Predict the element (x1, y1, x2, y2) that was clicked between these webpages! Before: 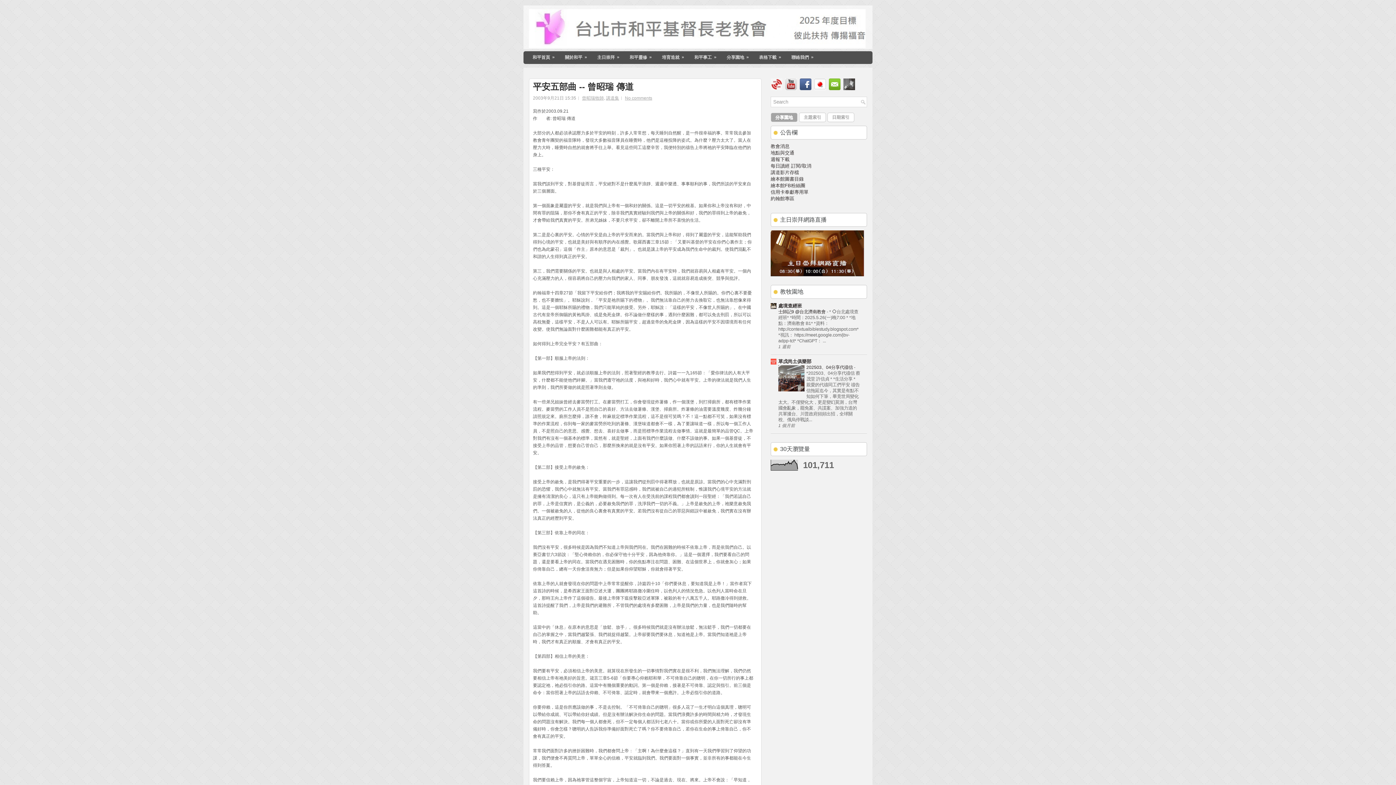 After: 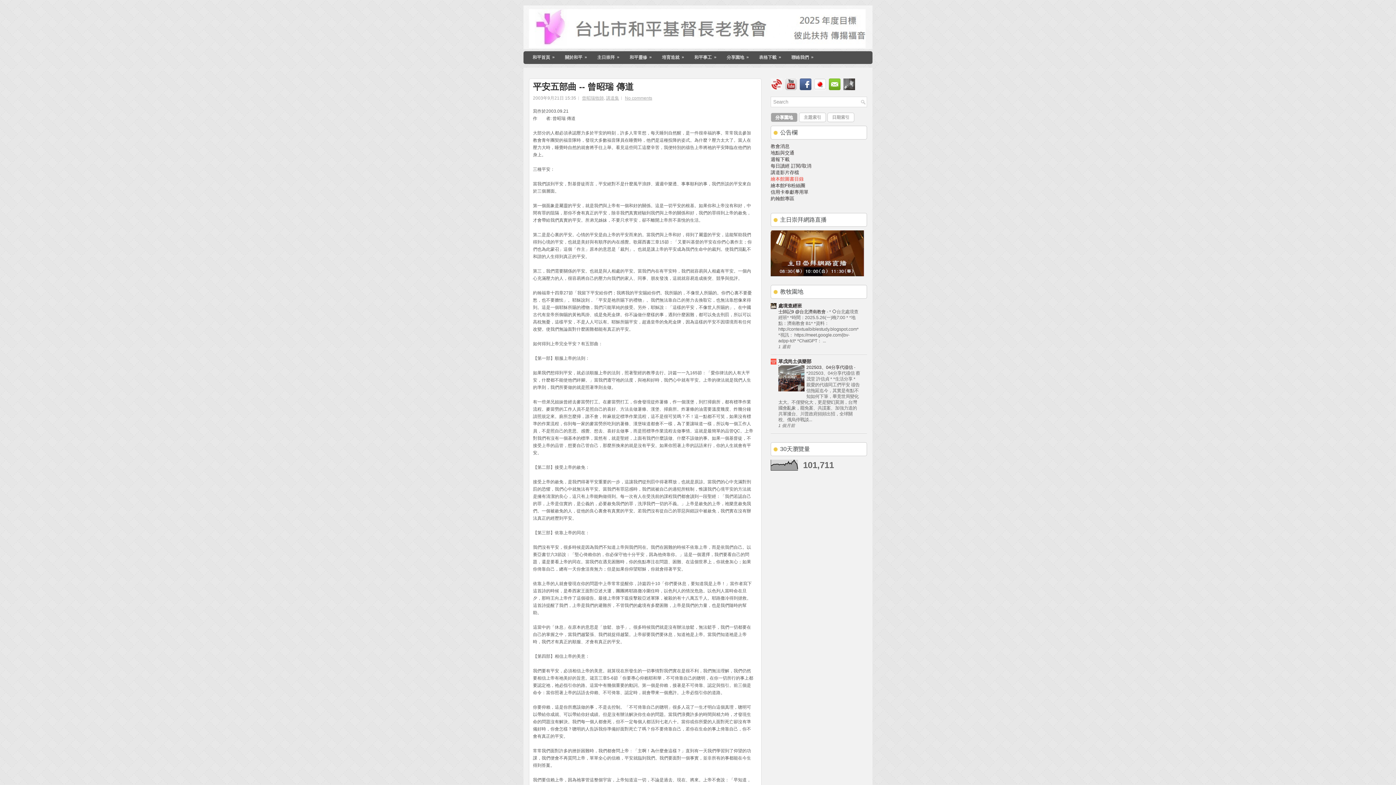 Action: bbox: (770, 176, 804, 181) label: 繪本館圖書目錄